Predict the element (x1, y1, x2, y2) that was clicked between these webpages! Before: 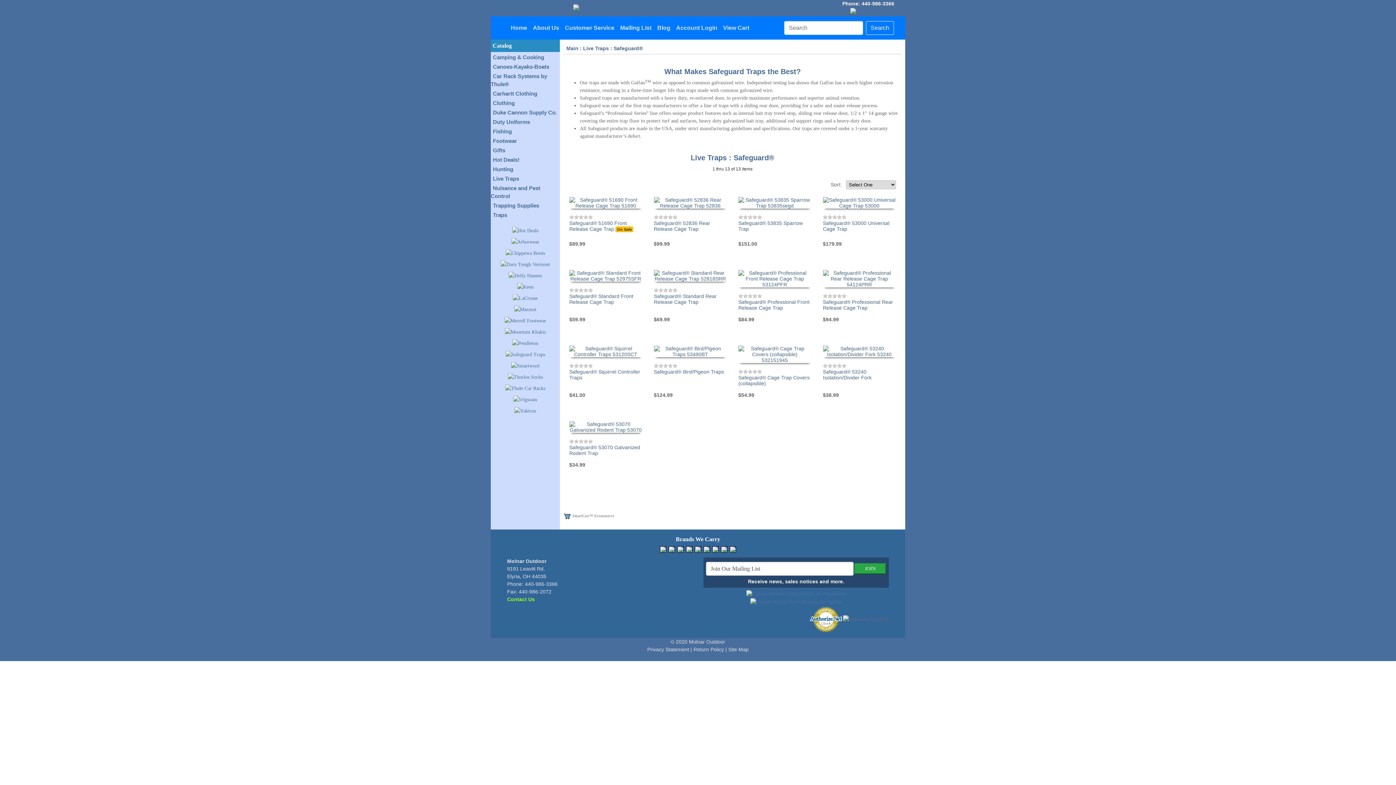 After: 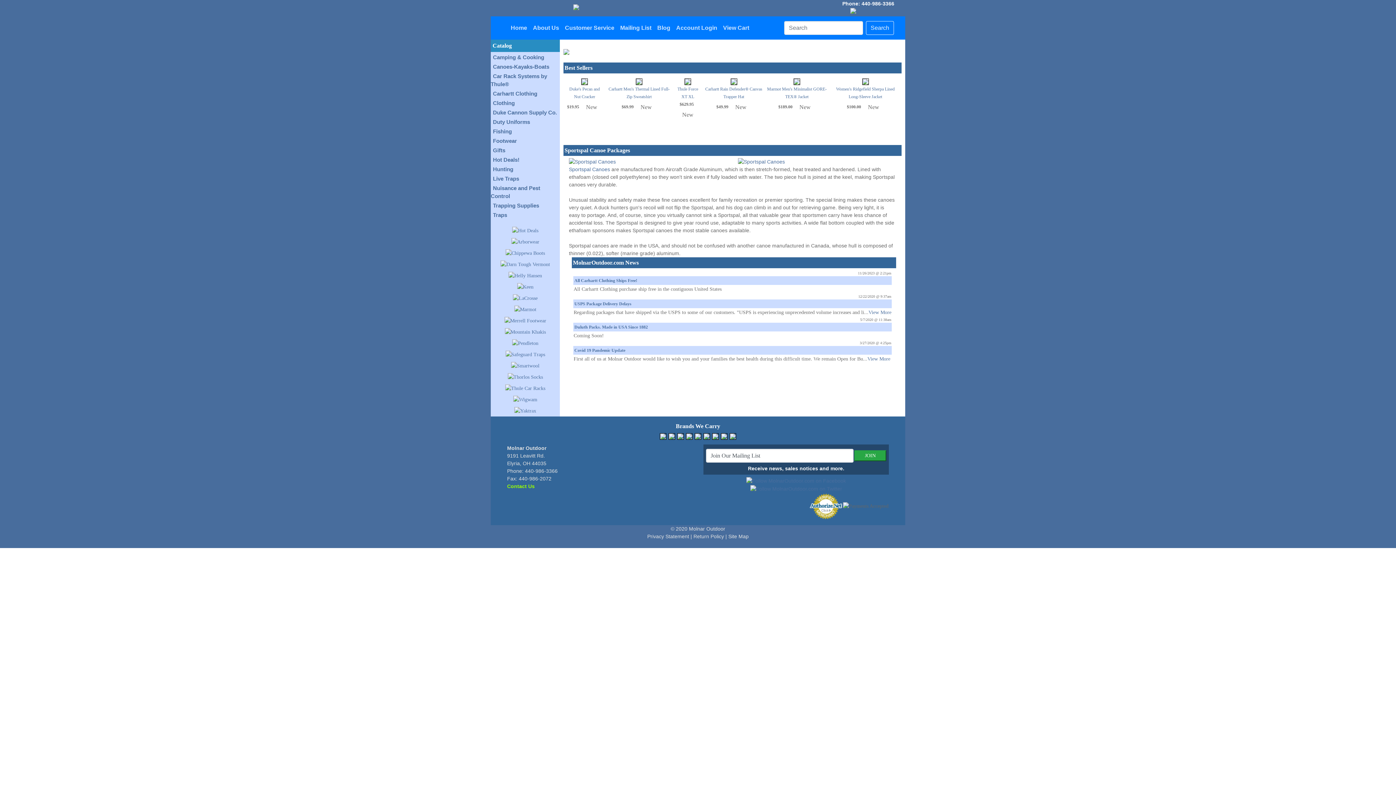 Action: label: Molnar Outdoor bbox: (689, 639, 725, 644)